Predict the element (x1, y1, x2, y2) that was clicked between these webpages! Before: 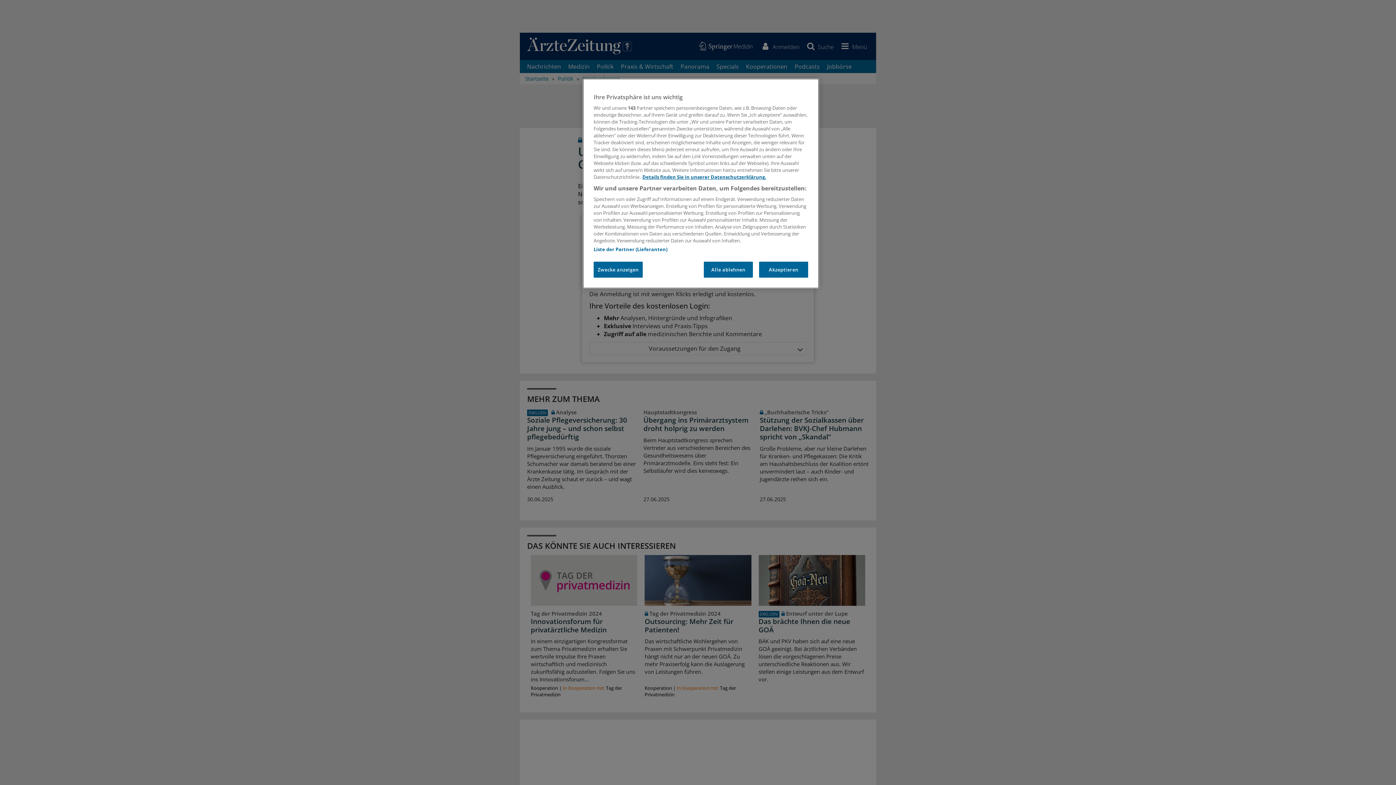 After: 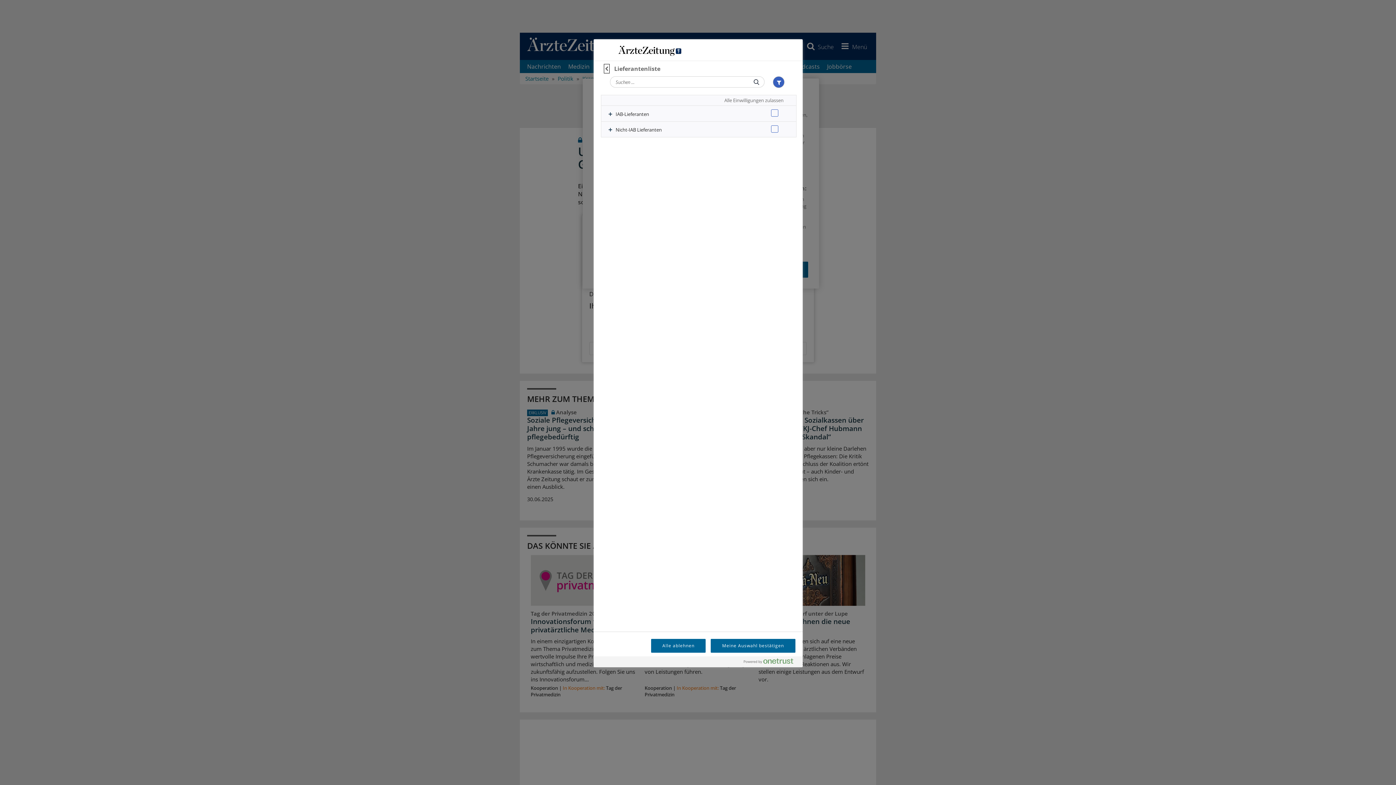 Action: bbox: (593, 246, 667, 252) label: Liste der Partner (Lieferanten)